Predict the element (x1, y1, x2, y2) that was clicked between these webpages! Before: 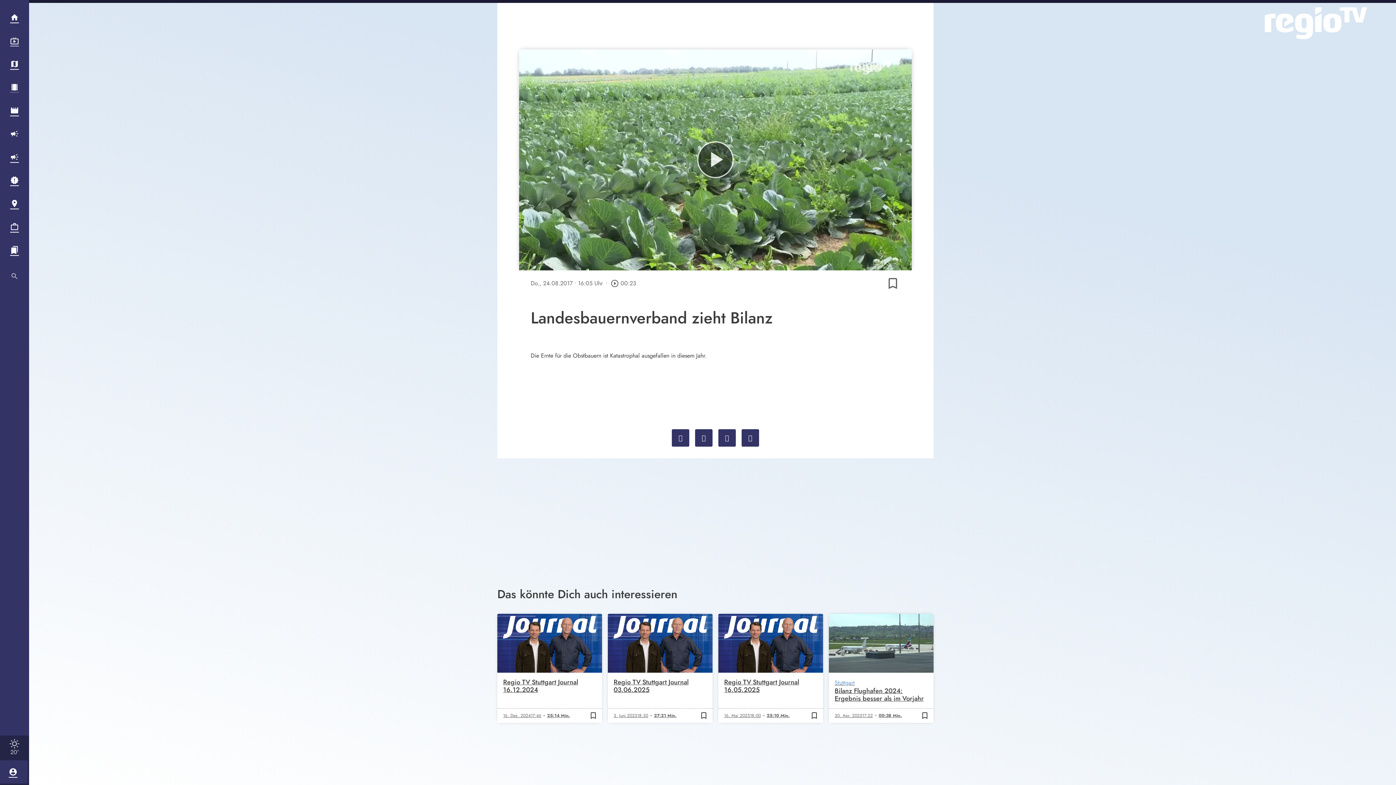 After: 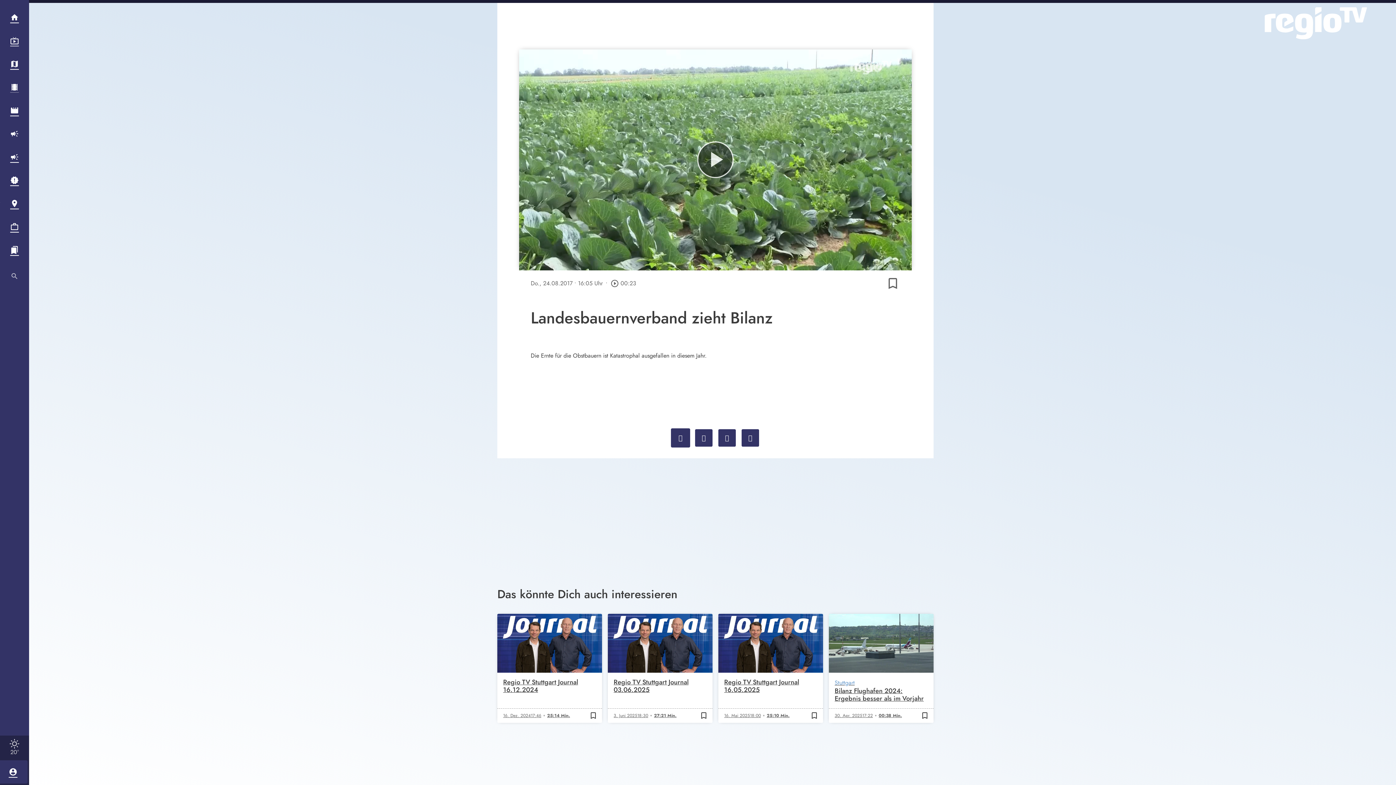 Action: bbox: (672, 429, 689, 447)